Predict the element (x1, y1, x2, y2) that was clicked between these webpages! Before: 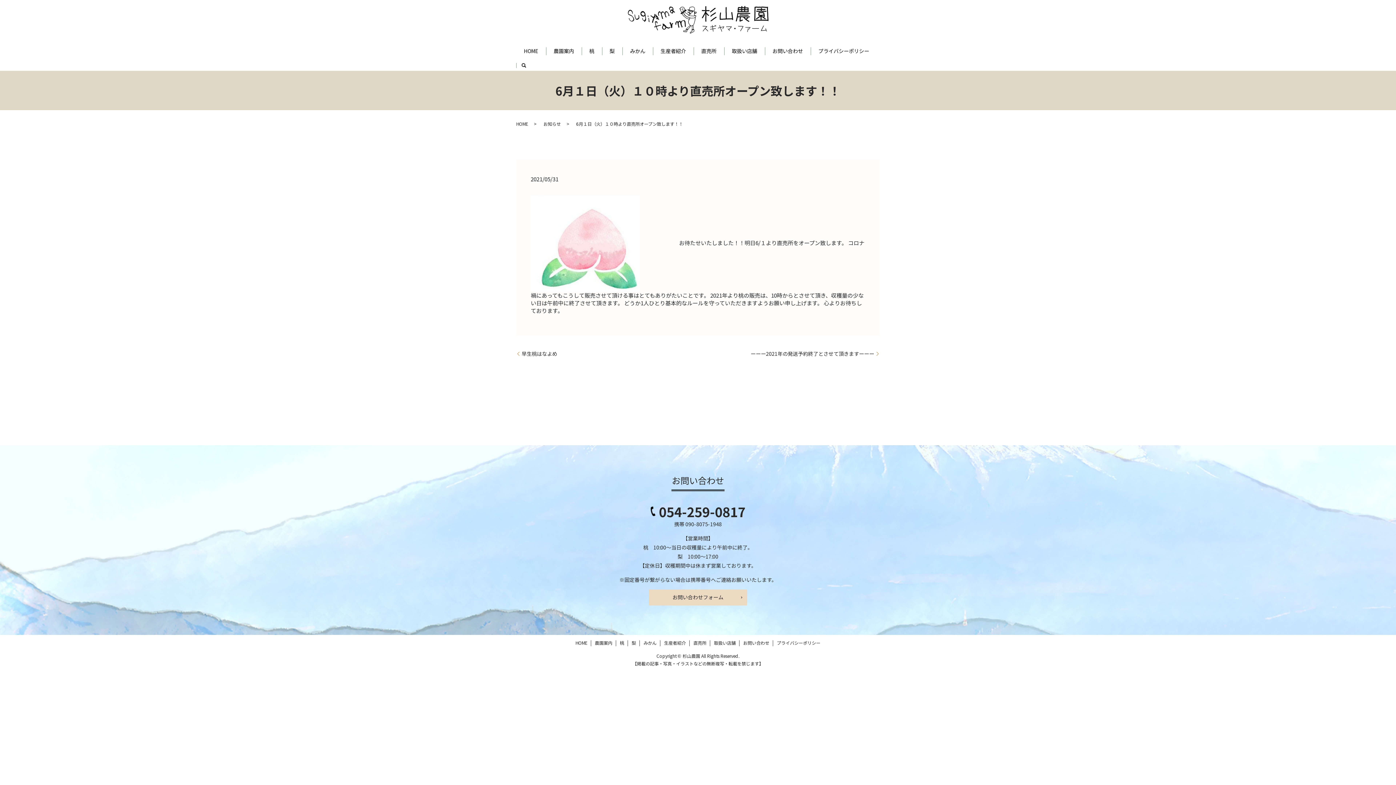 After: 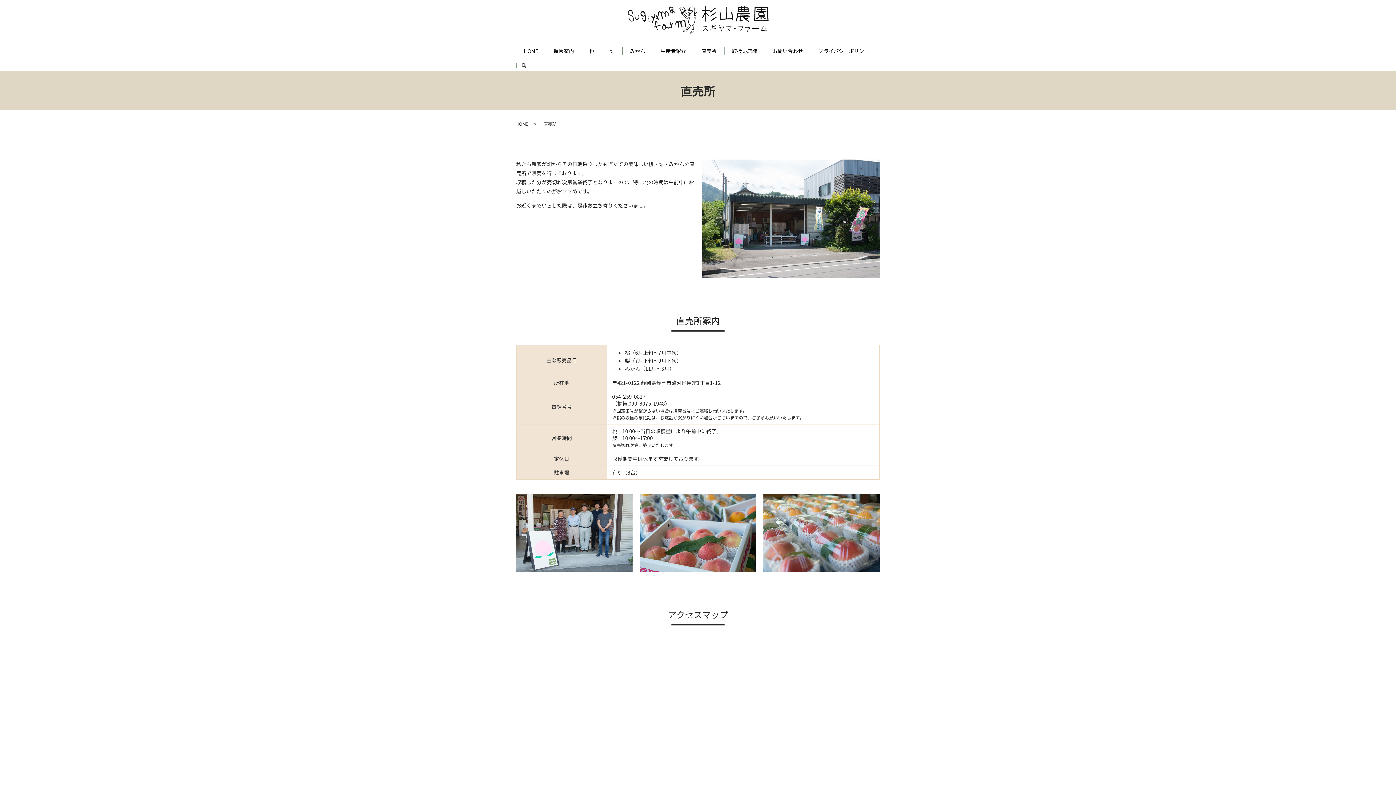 Action: label: 直売所 bbox: (693, 42, 724, 60)